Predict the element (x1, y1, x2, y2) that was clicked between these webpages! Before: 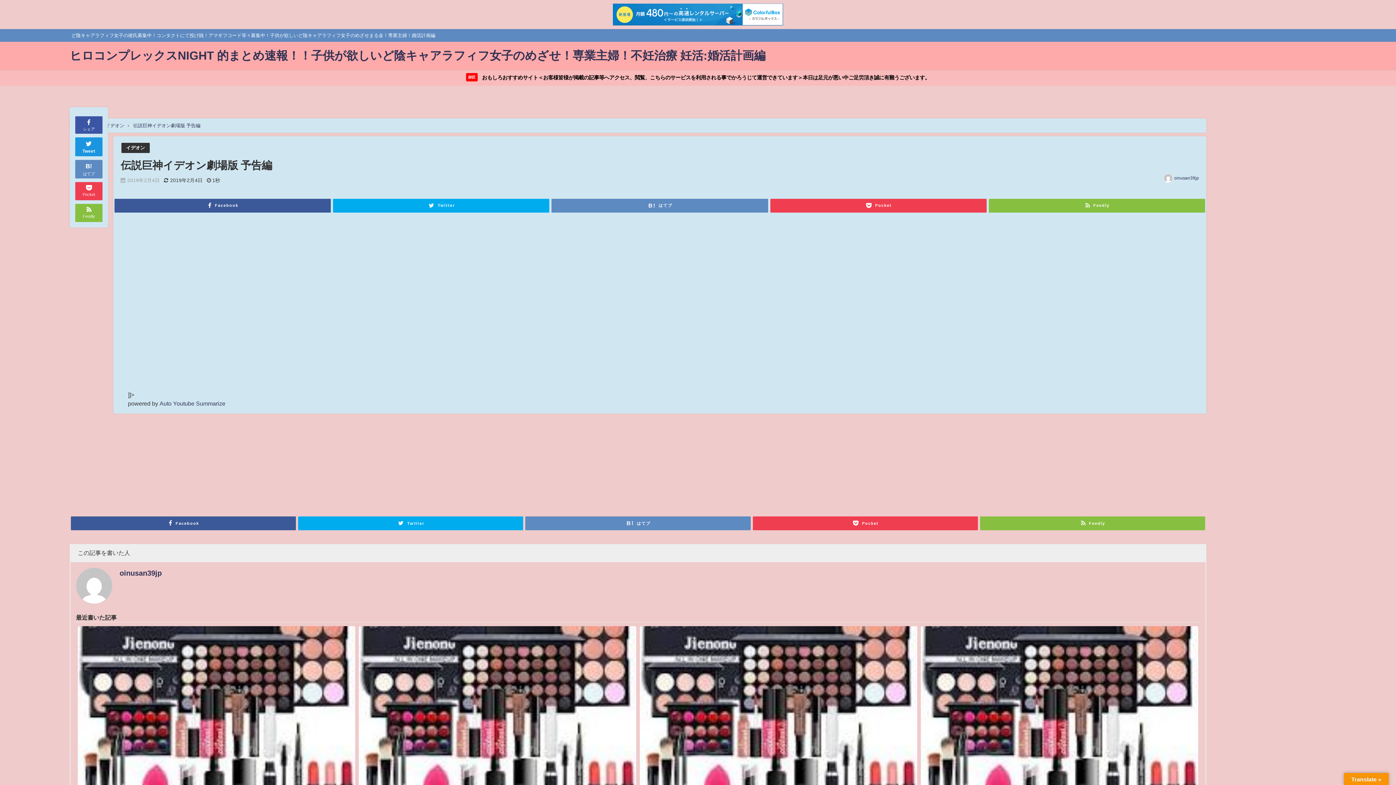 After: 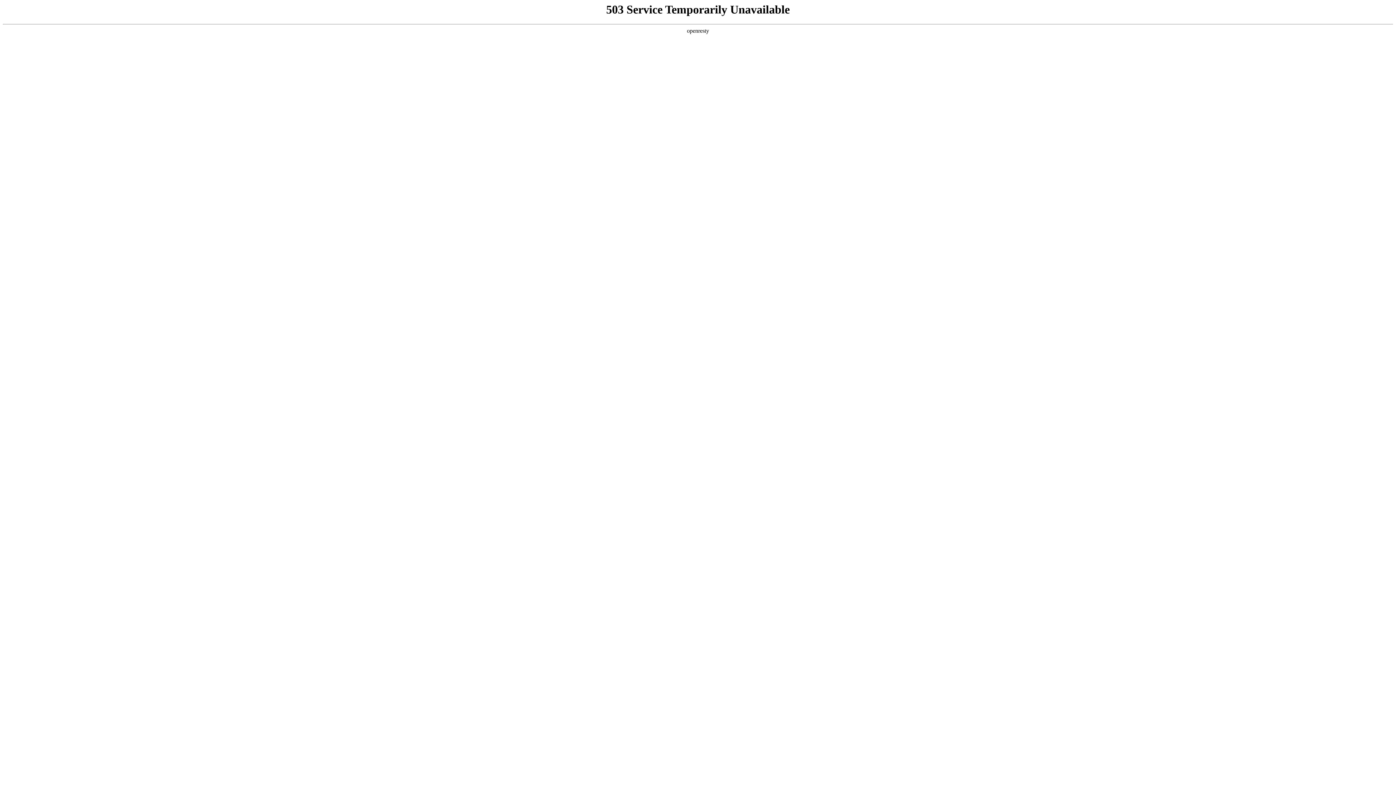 Action: bbox: (921, 626, 1198, 808) label: にけつッ!!
にけつッ　動画　ゲスト：しずる　2025年6月10日